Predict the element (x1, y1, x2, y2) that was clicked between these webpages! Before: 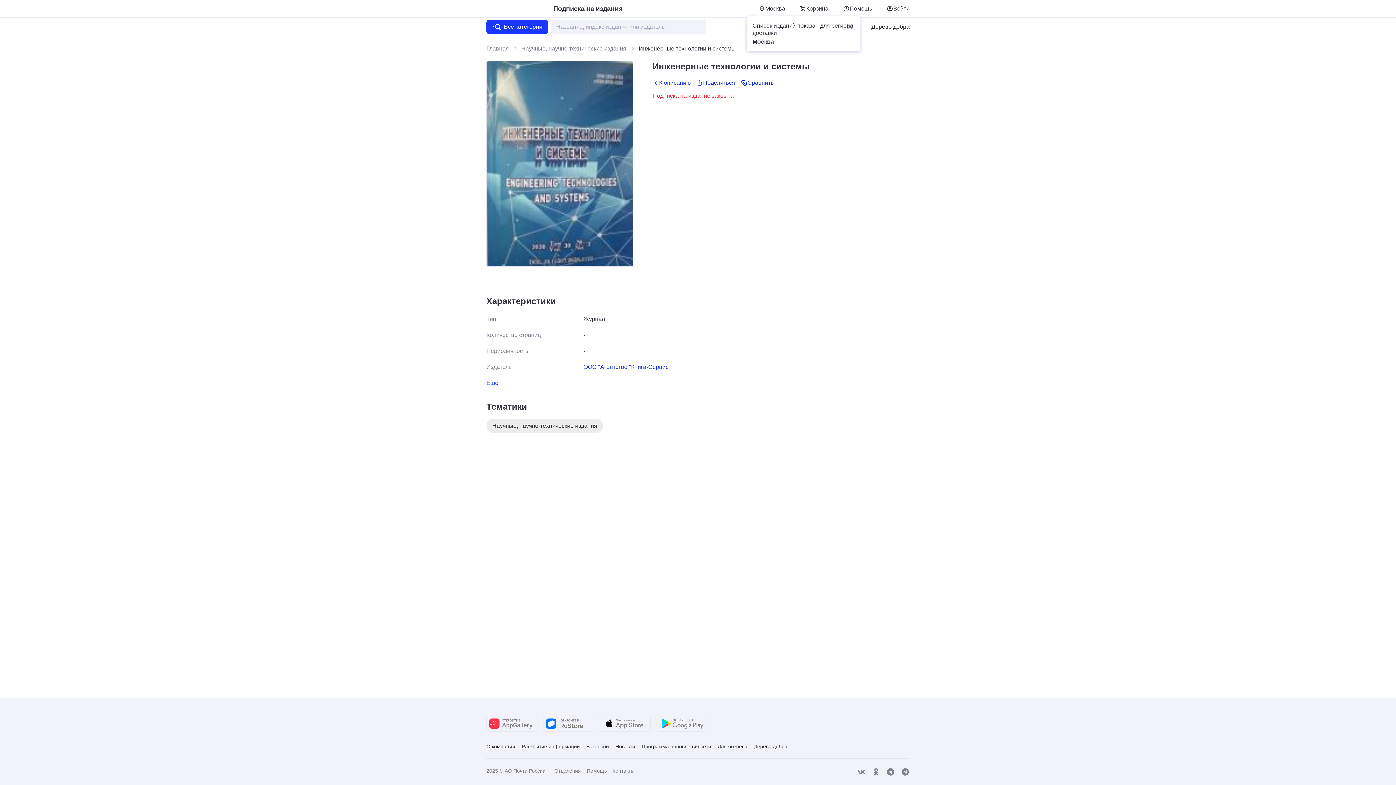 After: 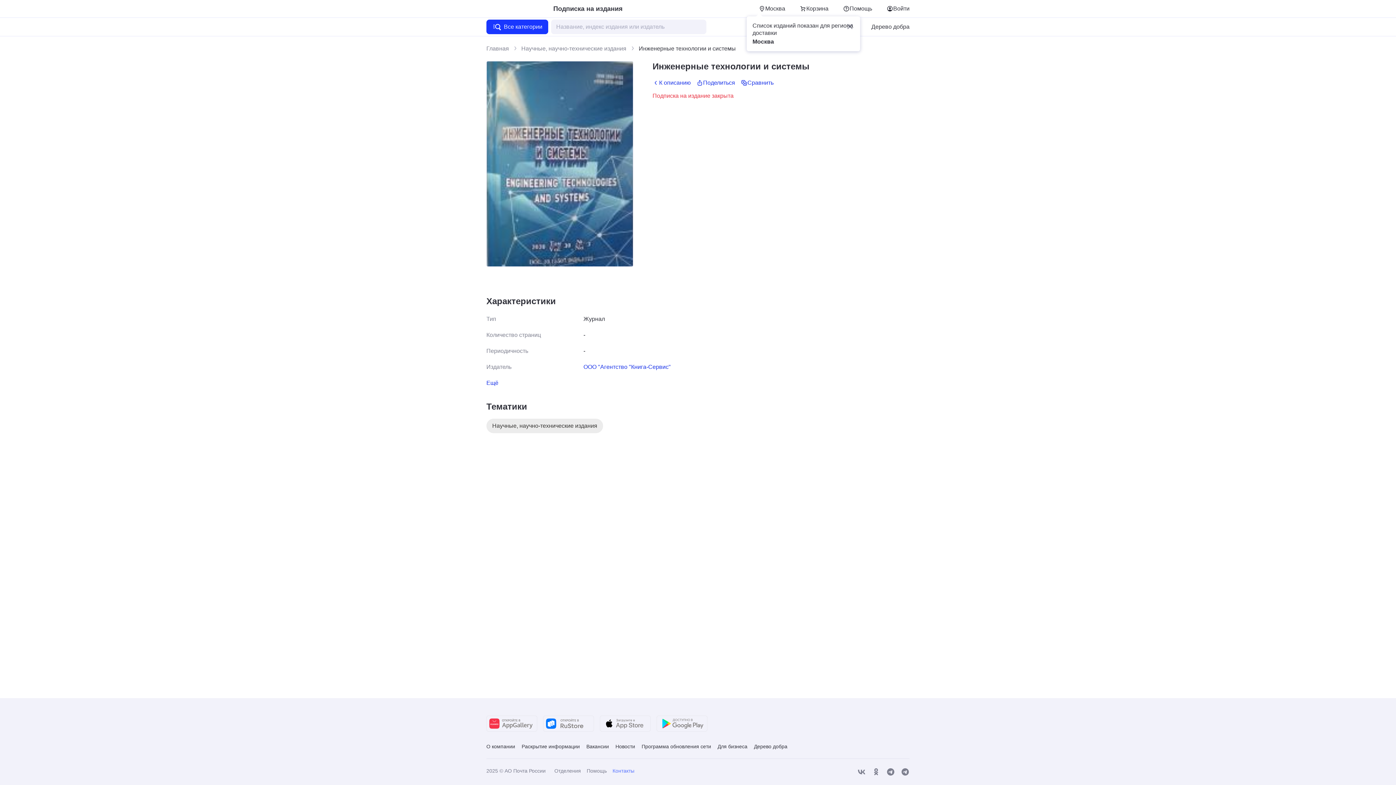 Action: label: Контакты bbox: (609, 765, 637, 777)